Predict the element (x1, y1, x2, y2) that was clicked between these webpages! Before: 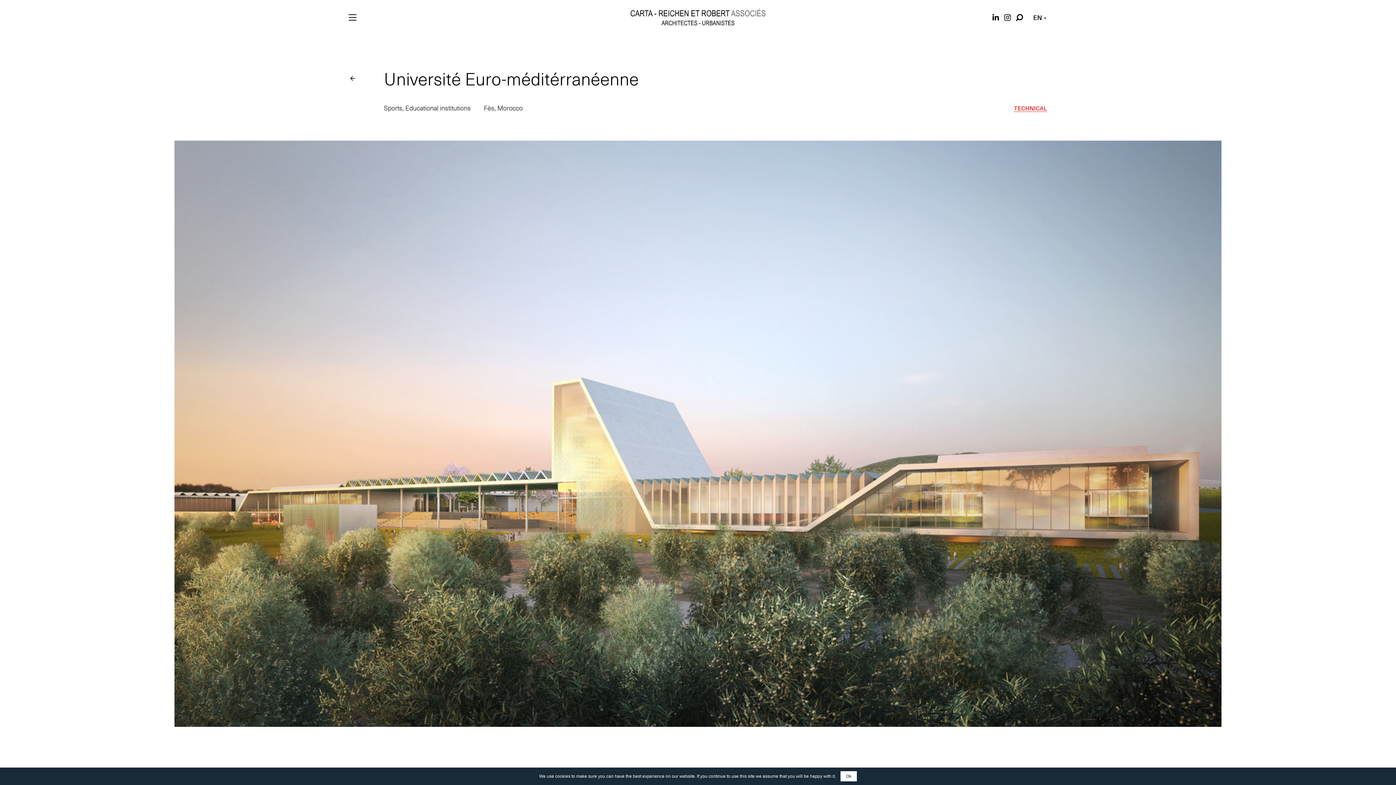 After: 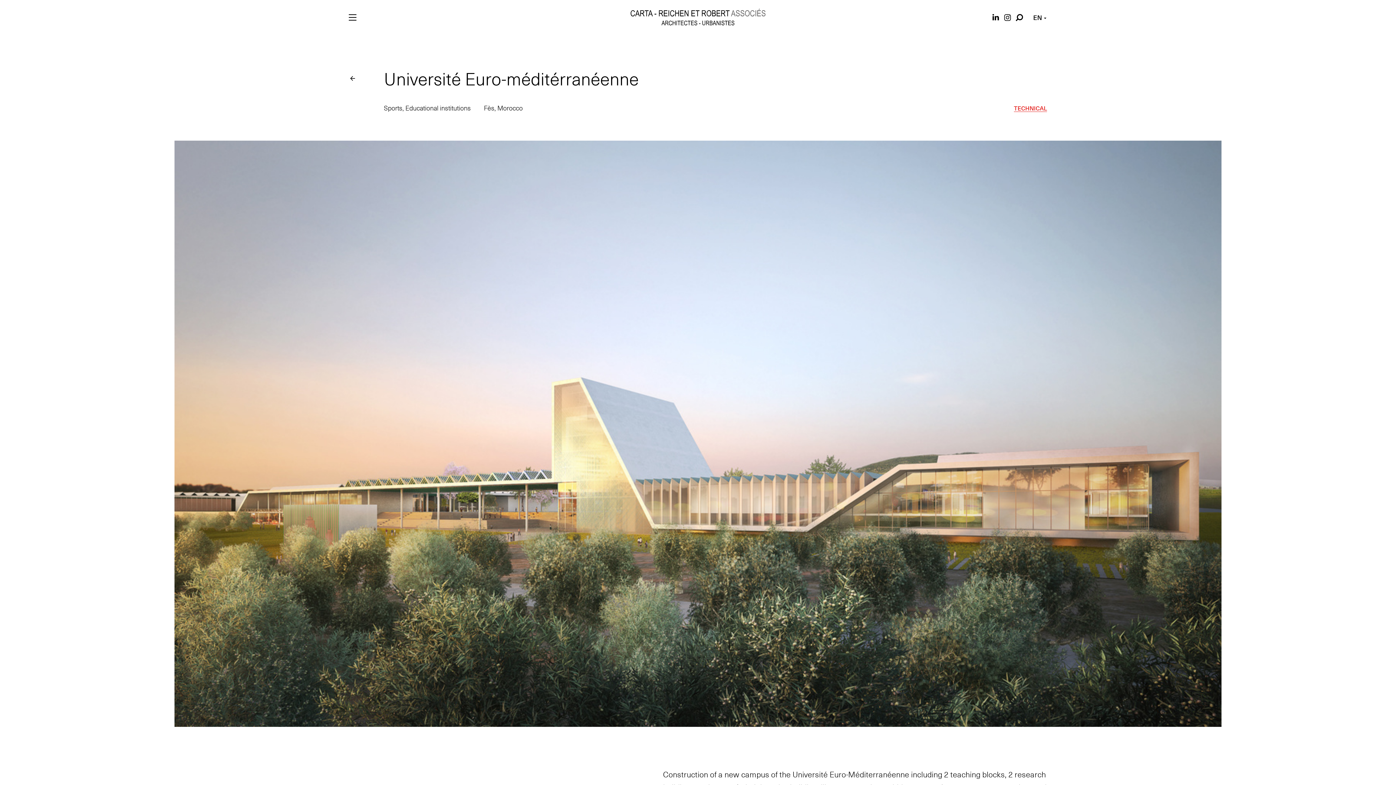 Action: bbox: (840, 771, 857, 781) label: Ok